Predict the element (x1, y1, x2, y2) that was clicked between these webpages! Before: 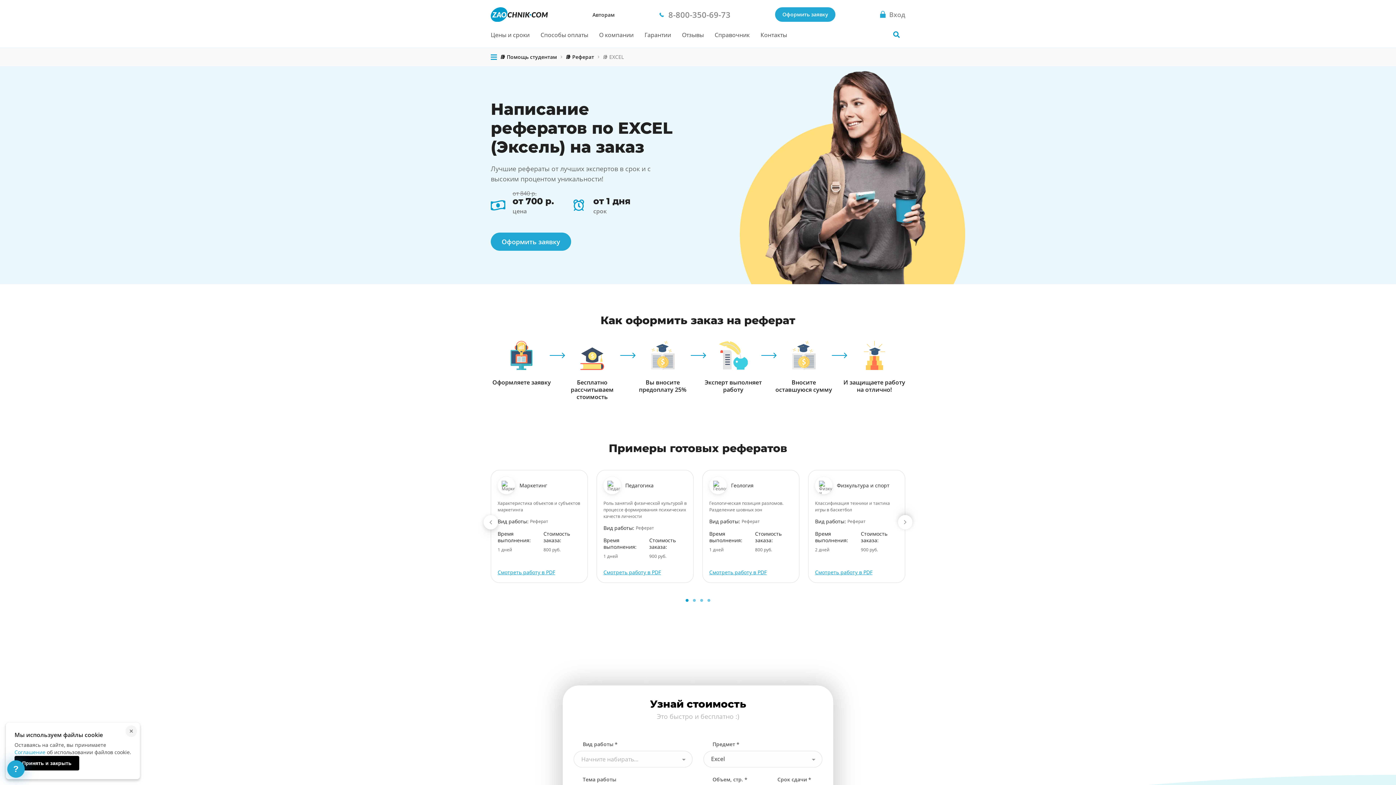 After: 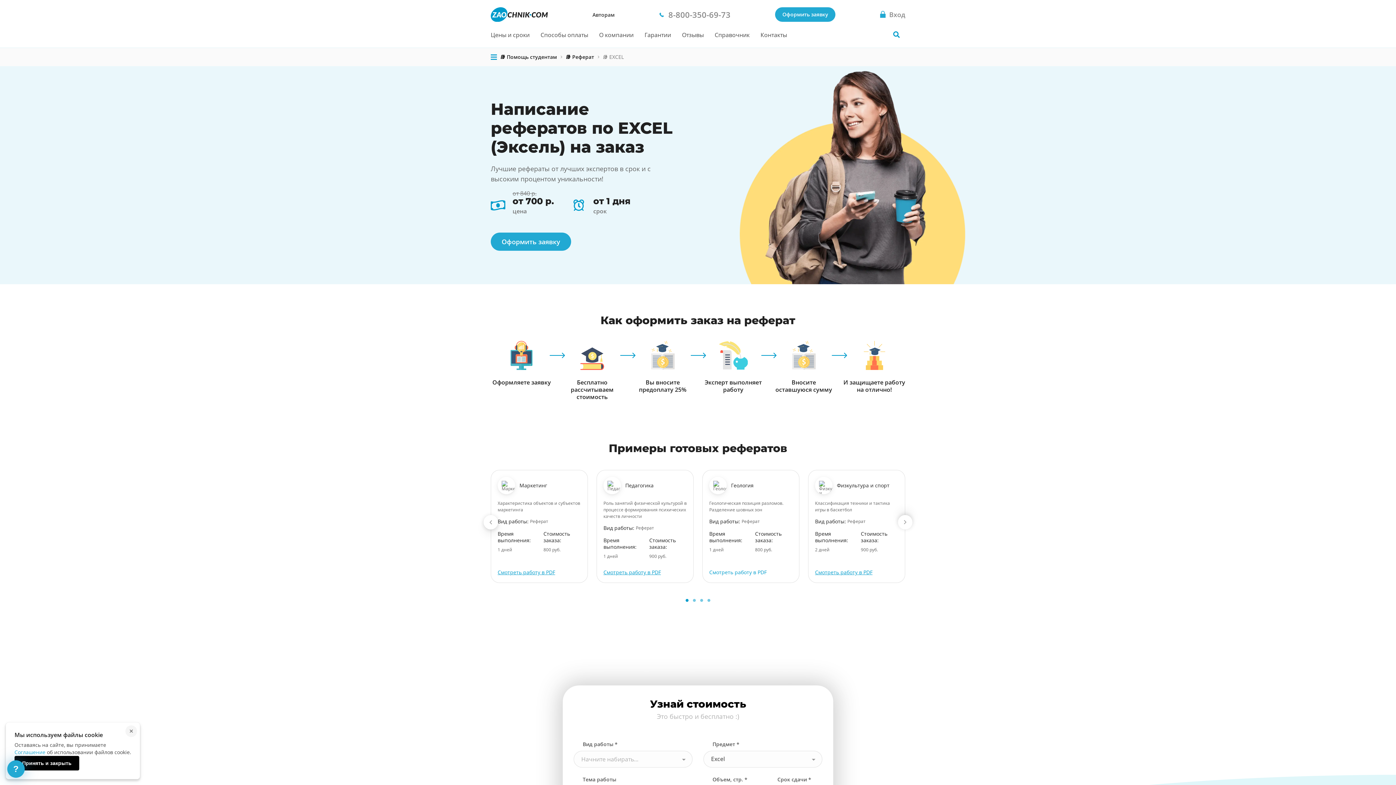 Action: bbox: (709, 568, 792, 576) label: Смотреть работу в PDF